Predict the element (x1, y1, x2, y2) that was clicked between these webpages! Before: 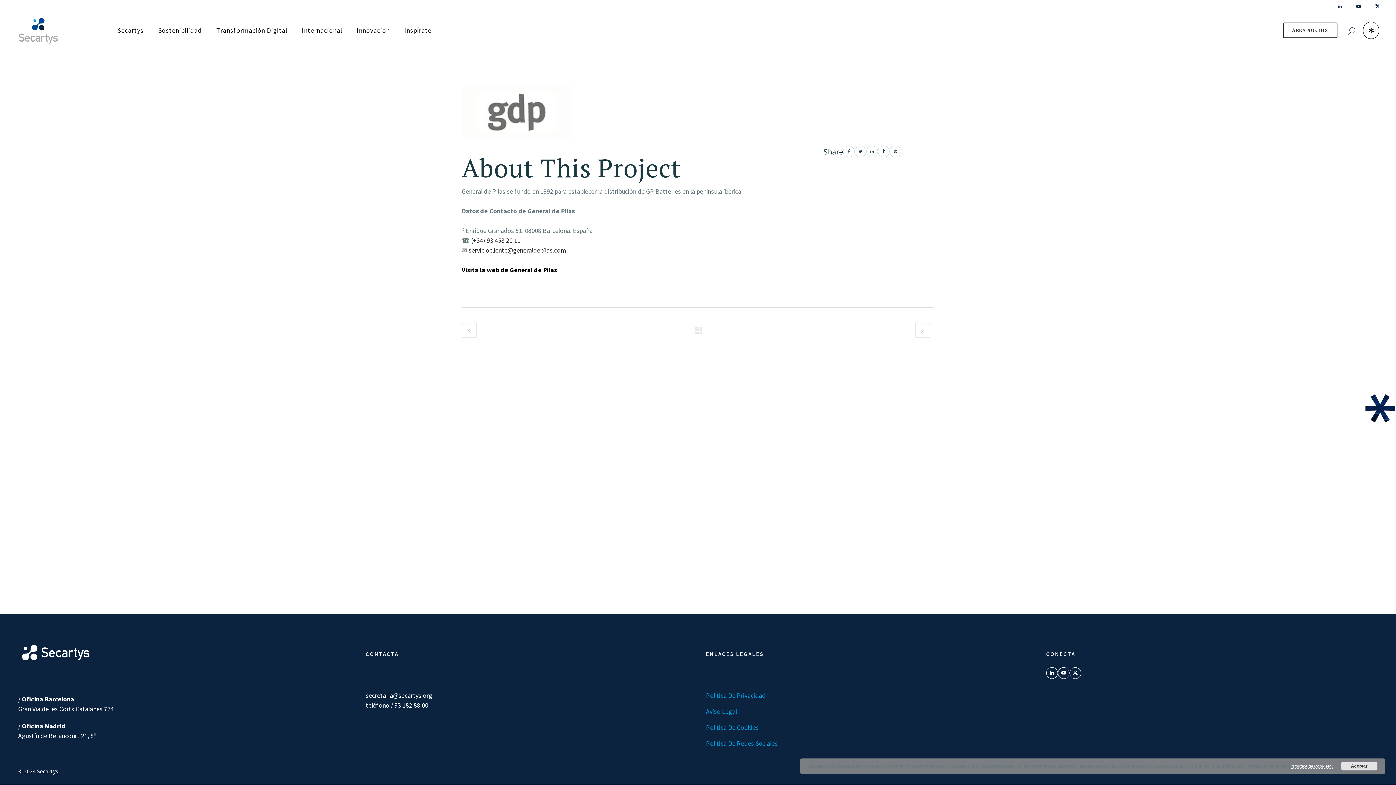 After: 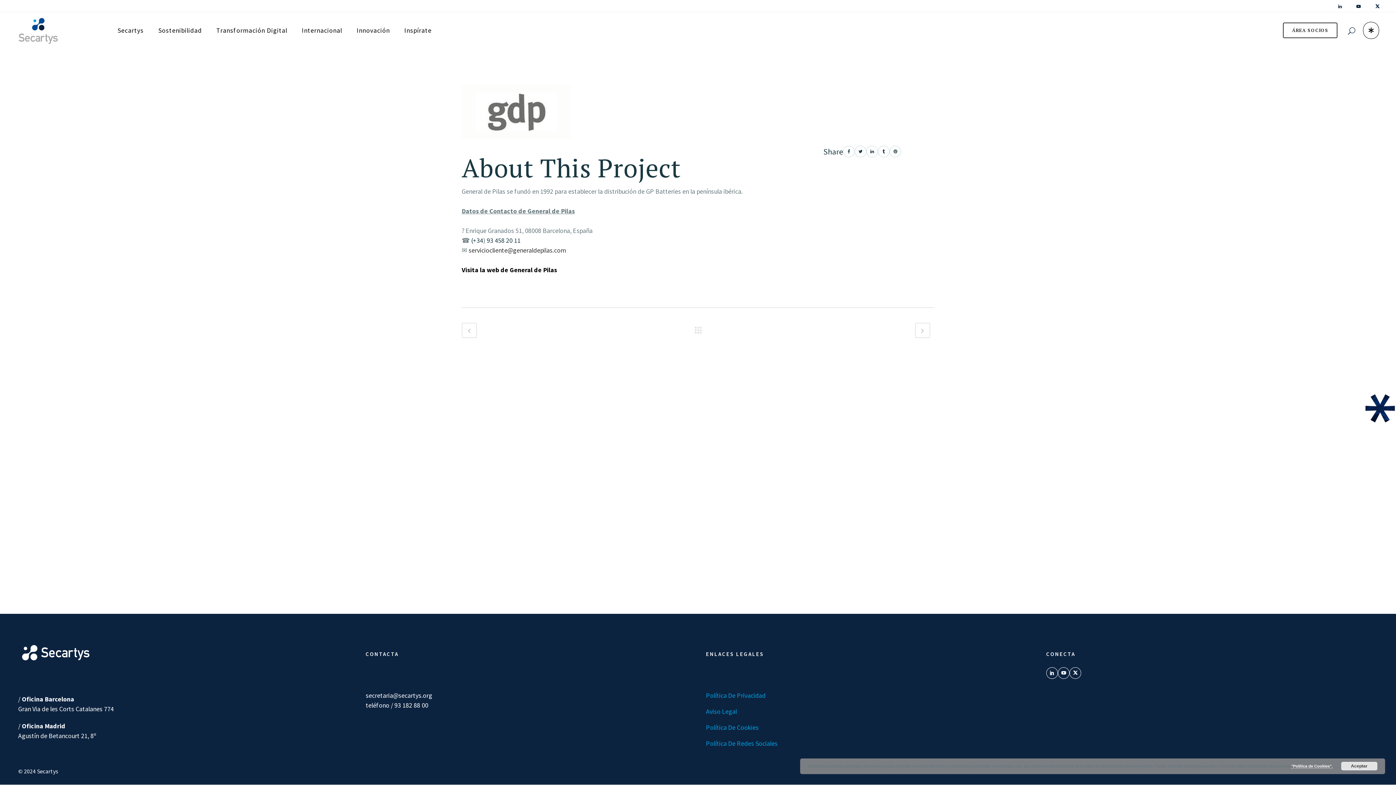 Action: bbox: (471, 236, 520, 244) label: (+34) 93 458 20 11